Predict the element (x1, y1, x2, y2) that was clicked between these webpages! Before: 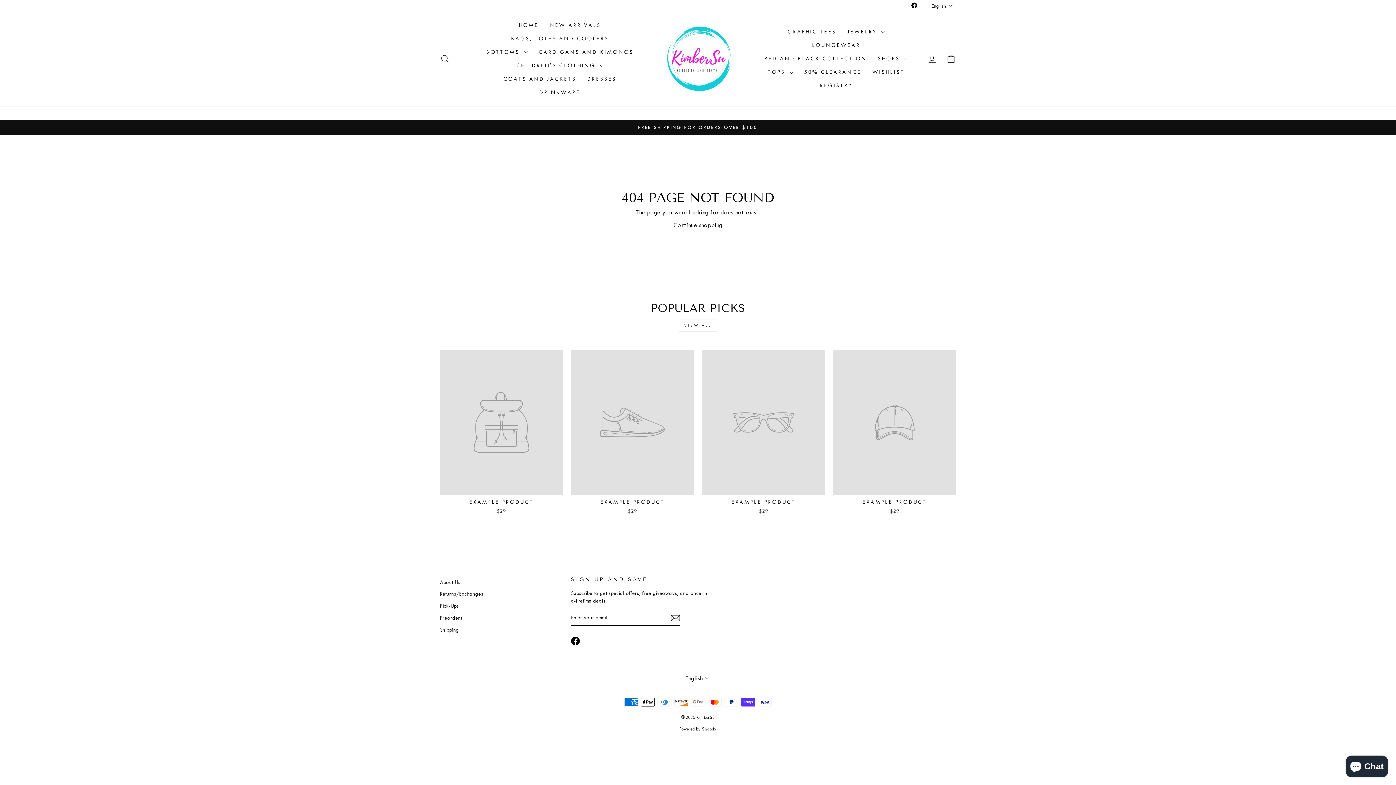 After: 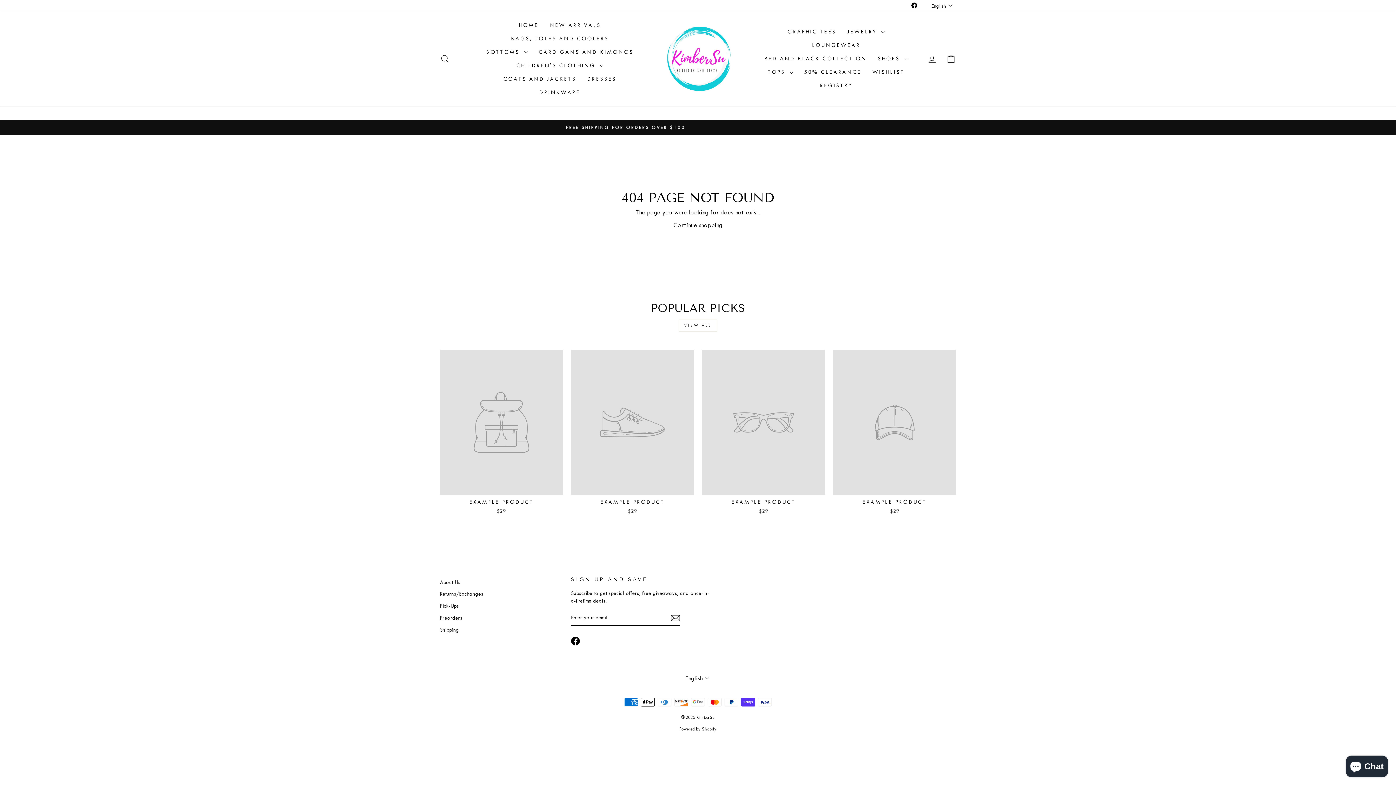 Action: bbox: (571, 636, 579, 645) label: Facebook